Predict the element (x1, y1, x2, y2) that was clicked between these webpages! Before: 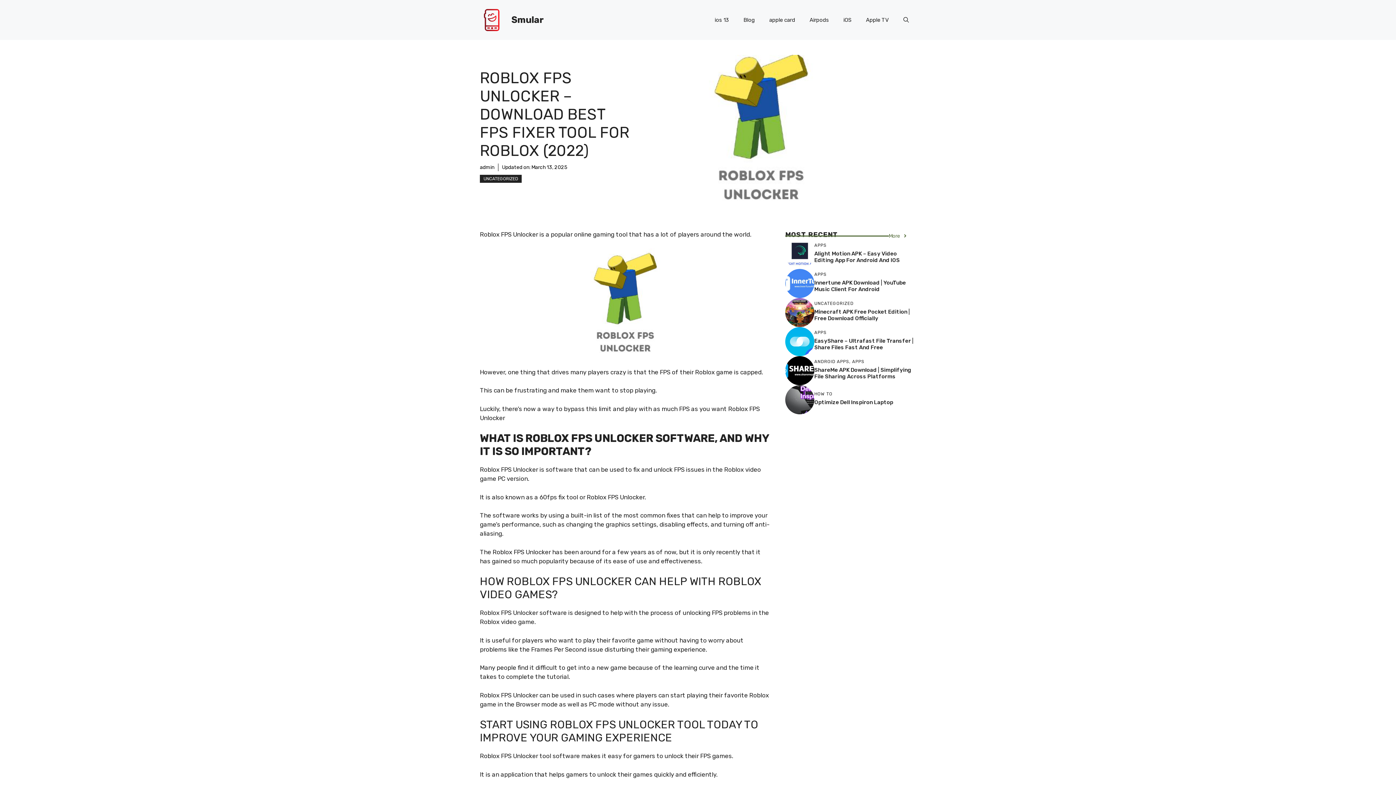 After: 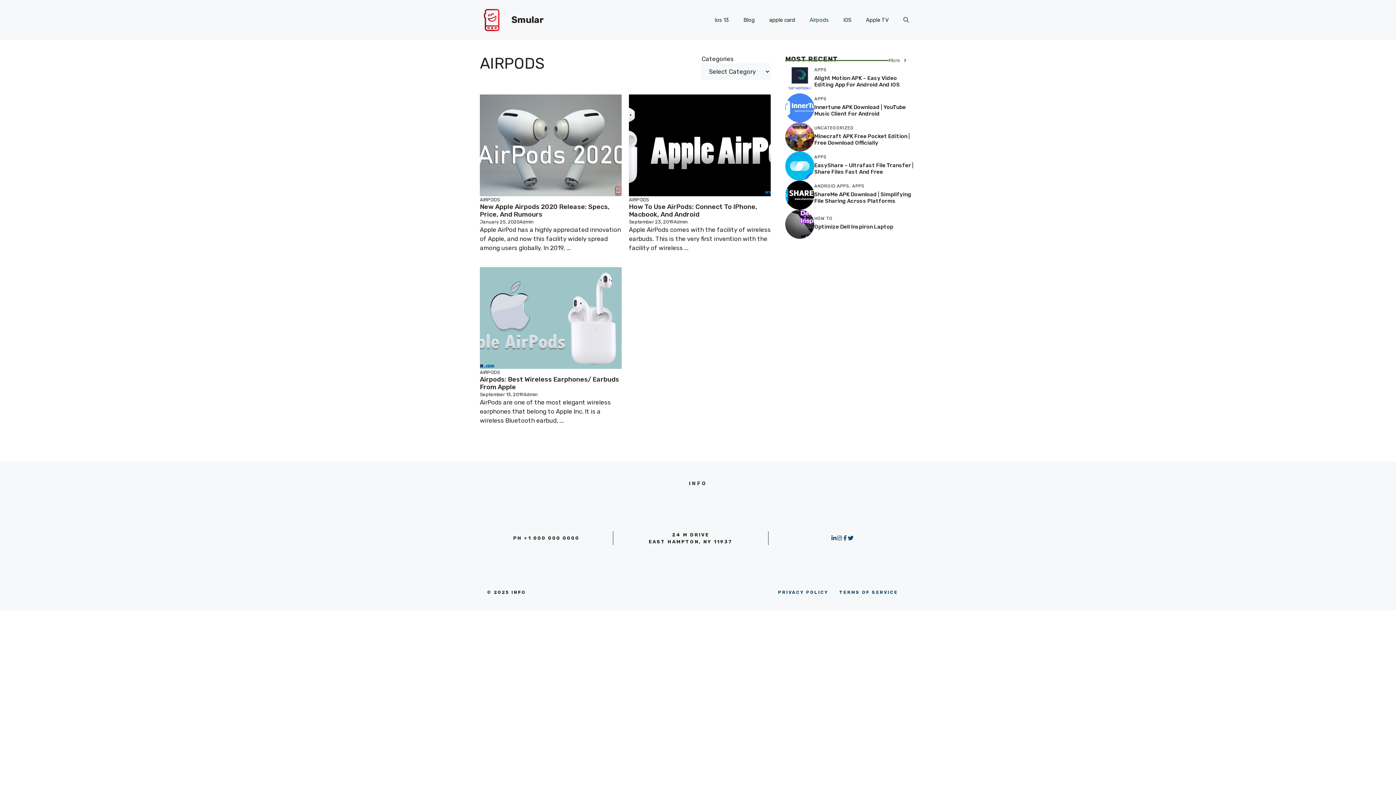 Action: bbox: (802, 9, 836, 30) label: Airpods